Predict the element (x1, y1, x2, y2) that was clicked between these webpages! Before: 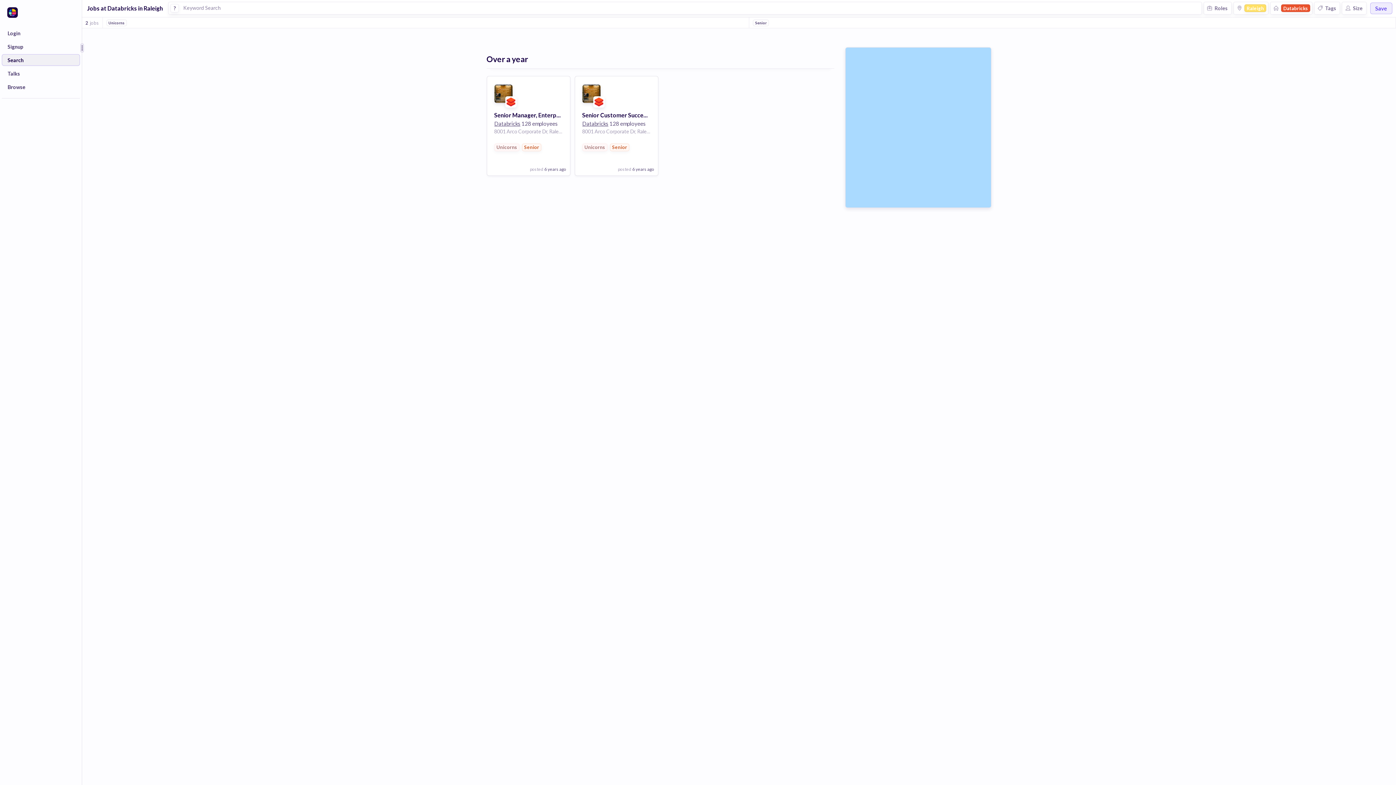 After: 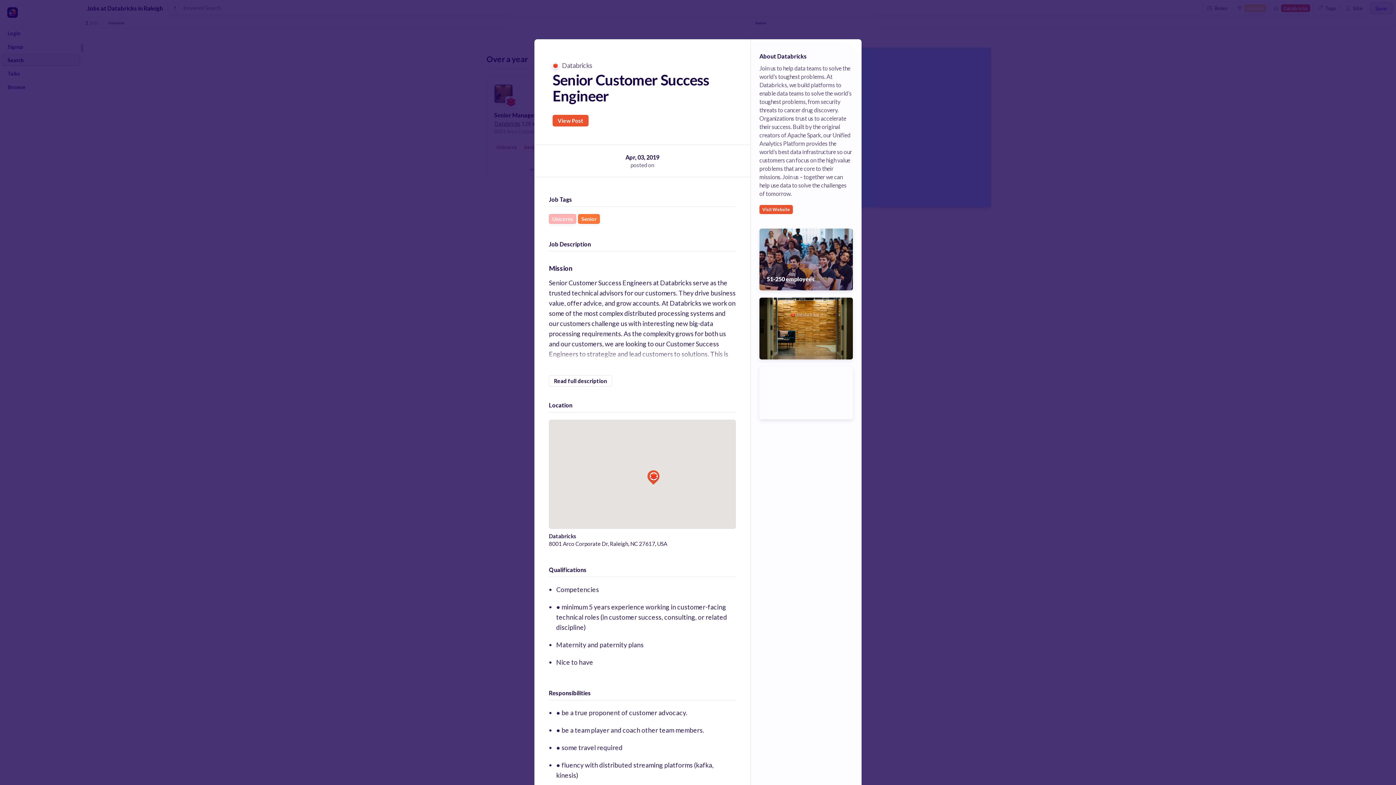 Action: bbox: (610, 143, 629, 151) label: Senior